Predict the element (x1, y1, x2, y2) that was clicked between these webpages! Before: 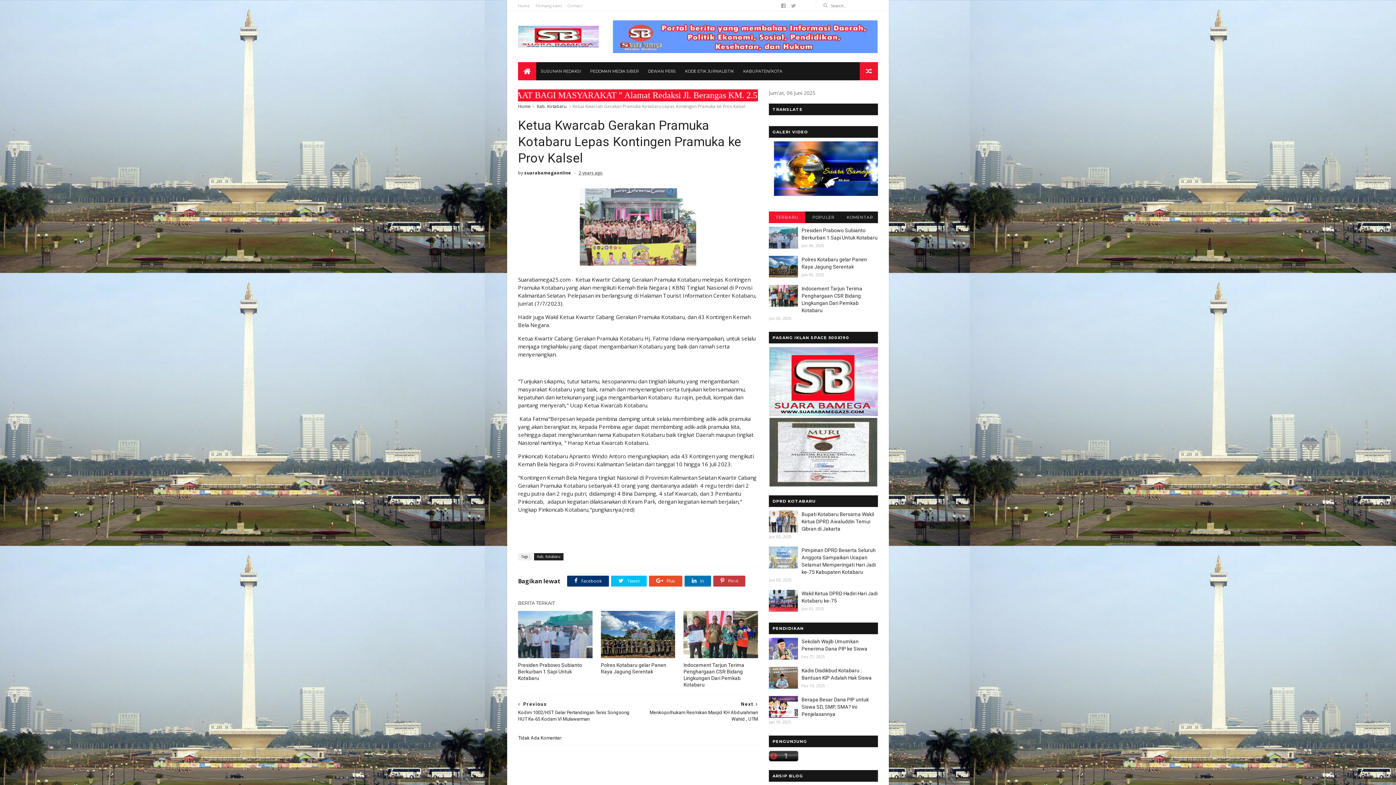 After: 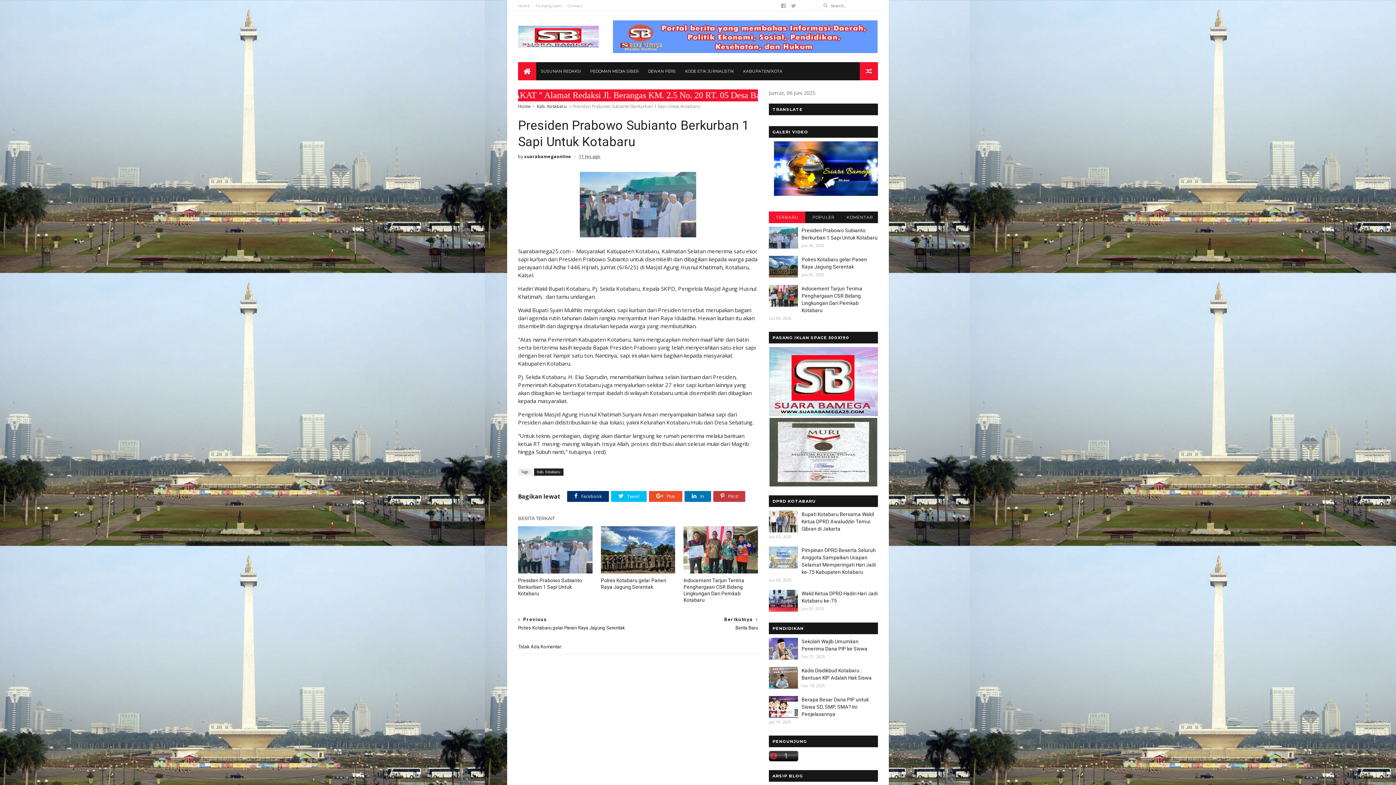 Action: bbox: (769, 226, 798, 248)